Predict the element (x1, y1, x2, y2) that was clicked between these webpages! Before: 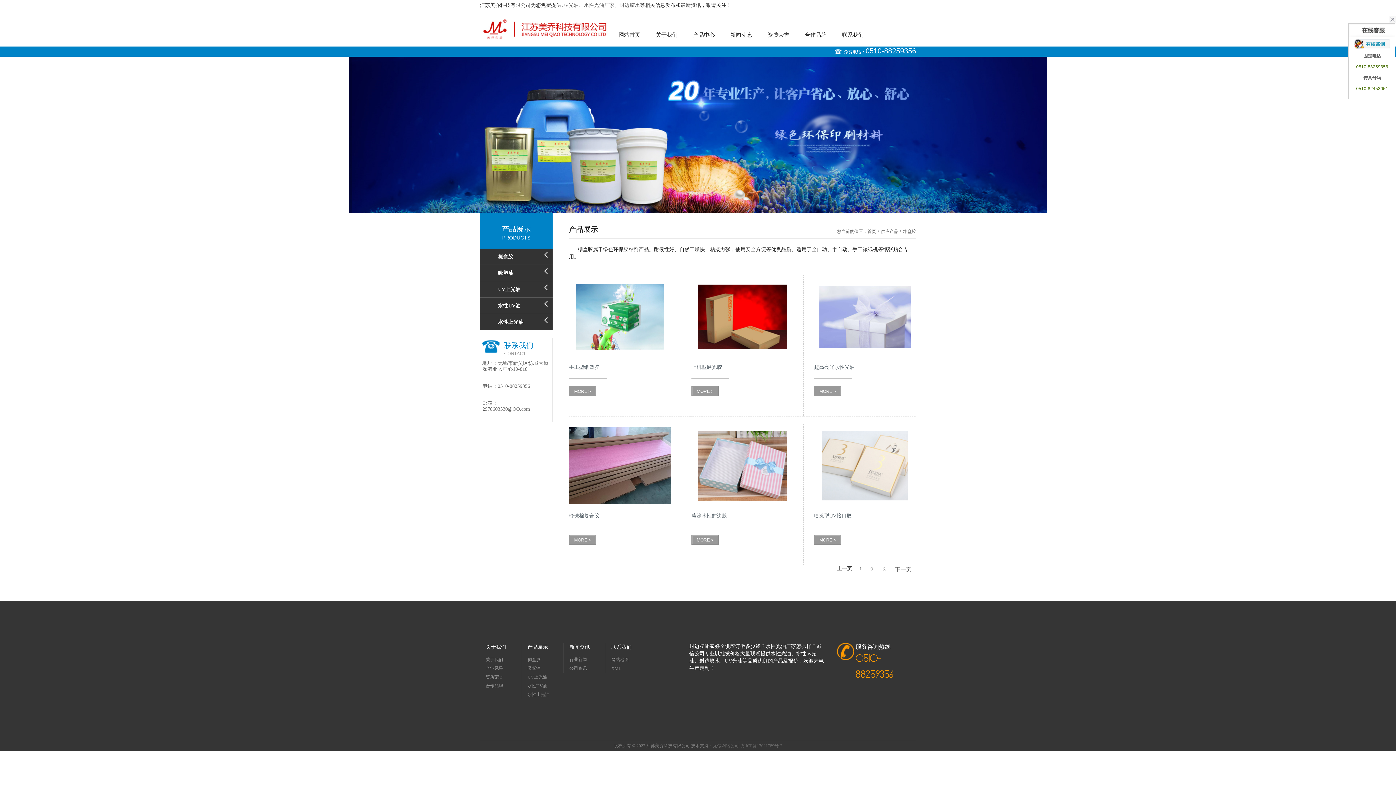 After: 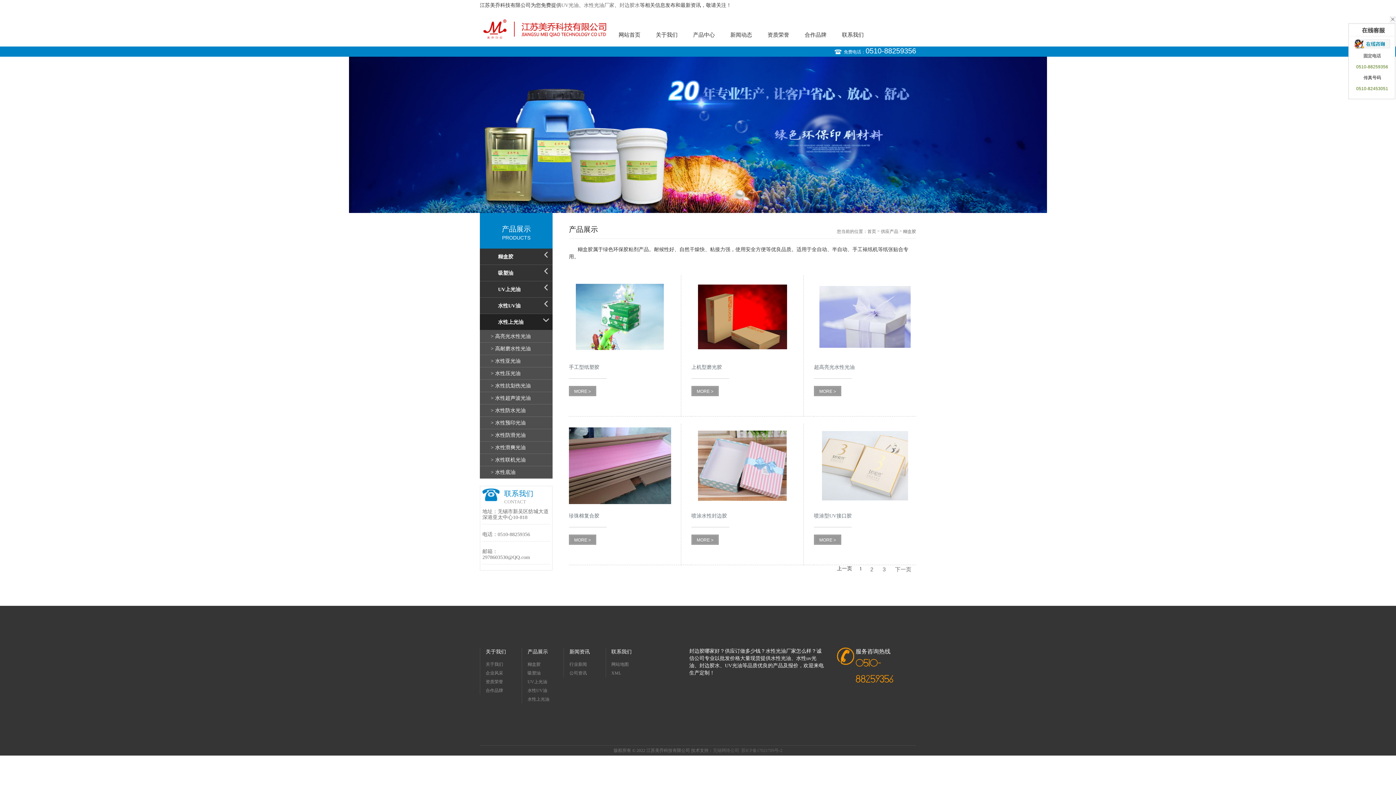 Action: bbox: (498, 314, 534, 330) label: 水性上光油